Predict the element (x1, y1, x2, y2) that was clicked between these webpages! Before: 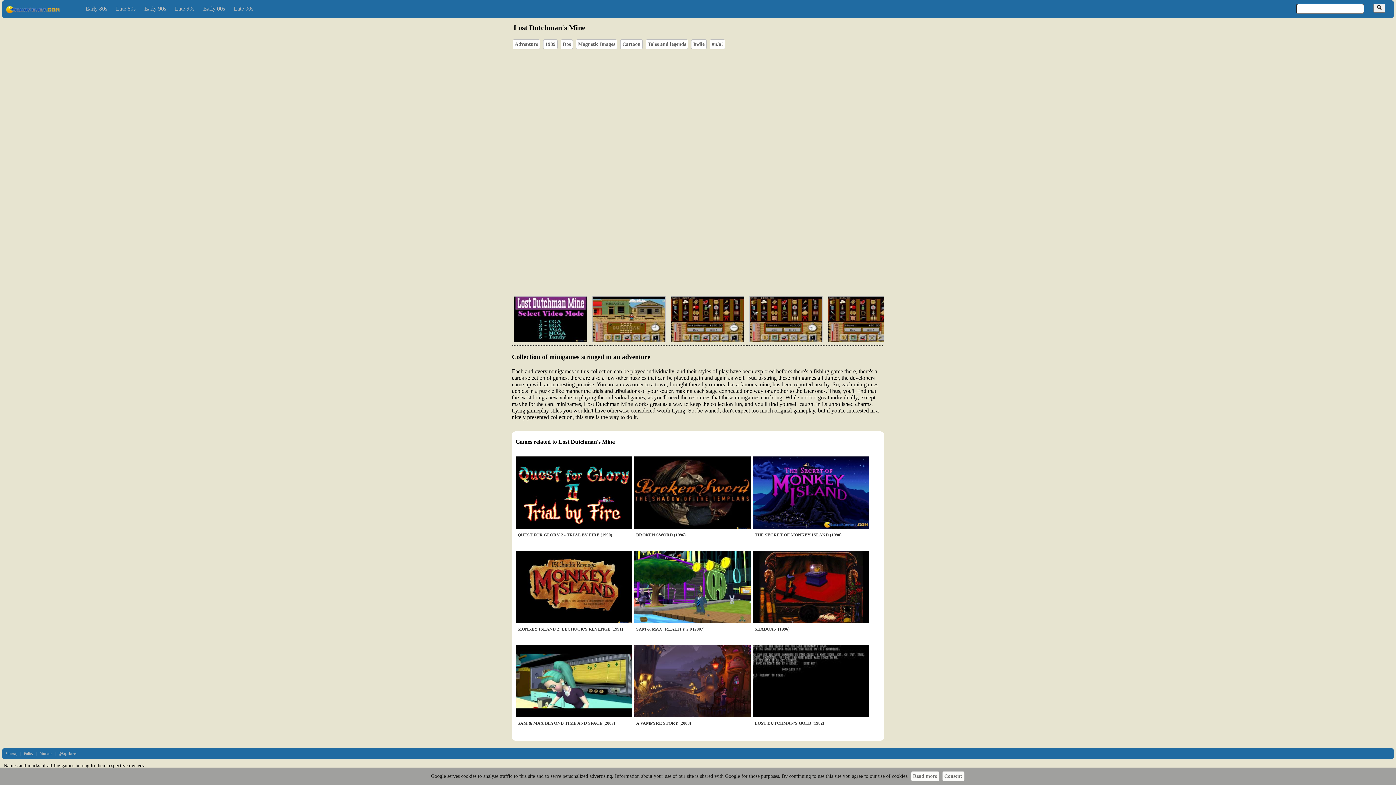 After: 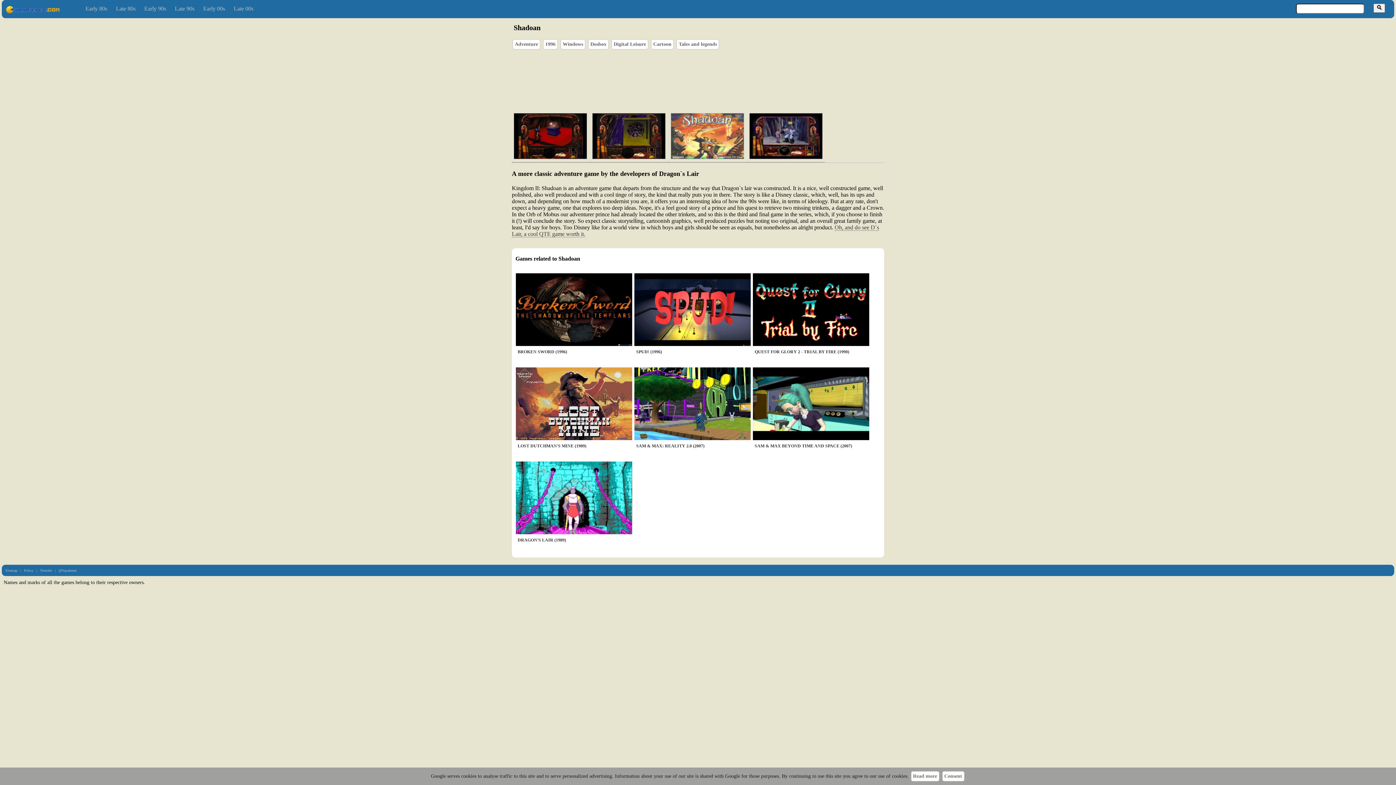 Action: bbox: (753, 618, 869, 641) label: SHADOAN (1996)